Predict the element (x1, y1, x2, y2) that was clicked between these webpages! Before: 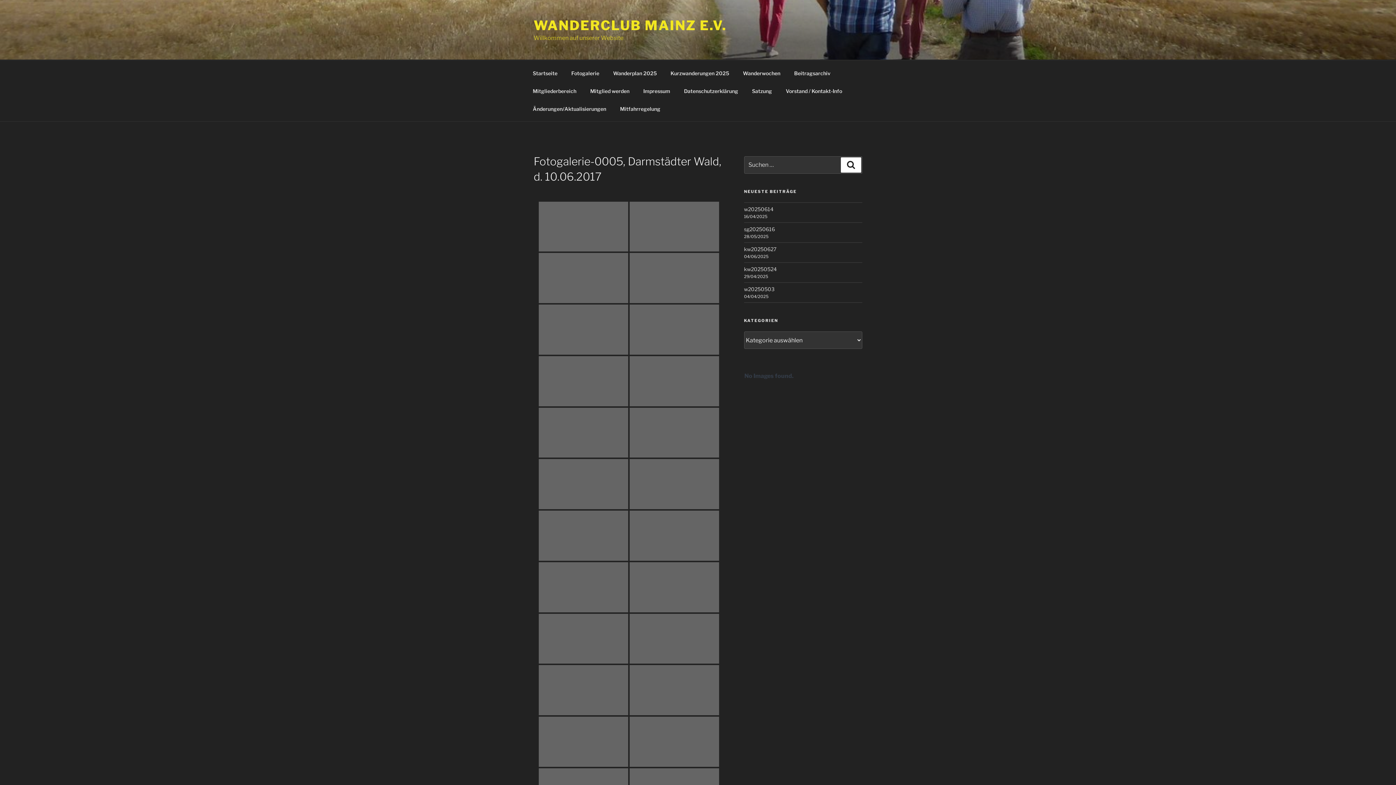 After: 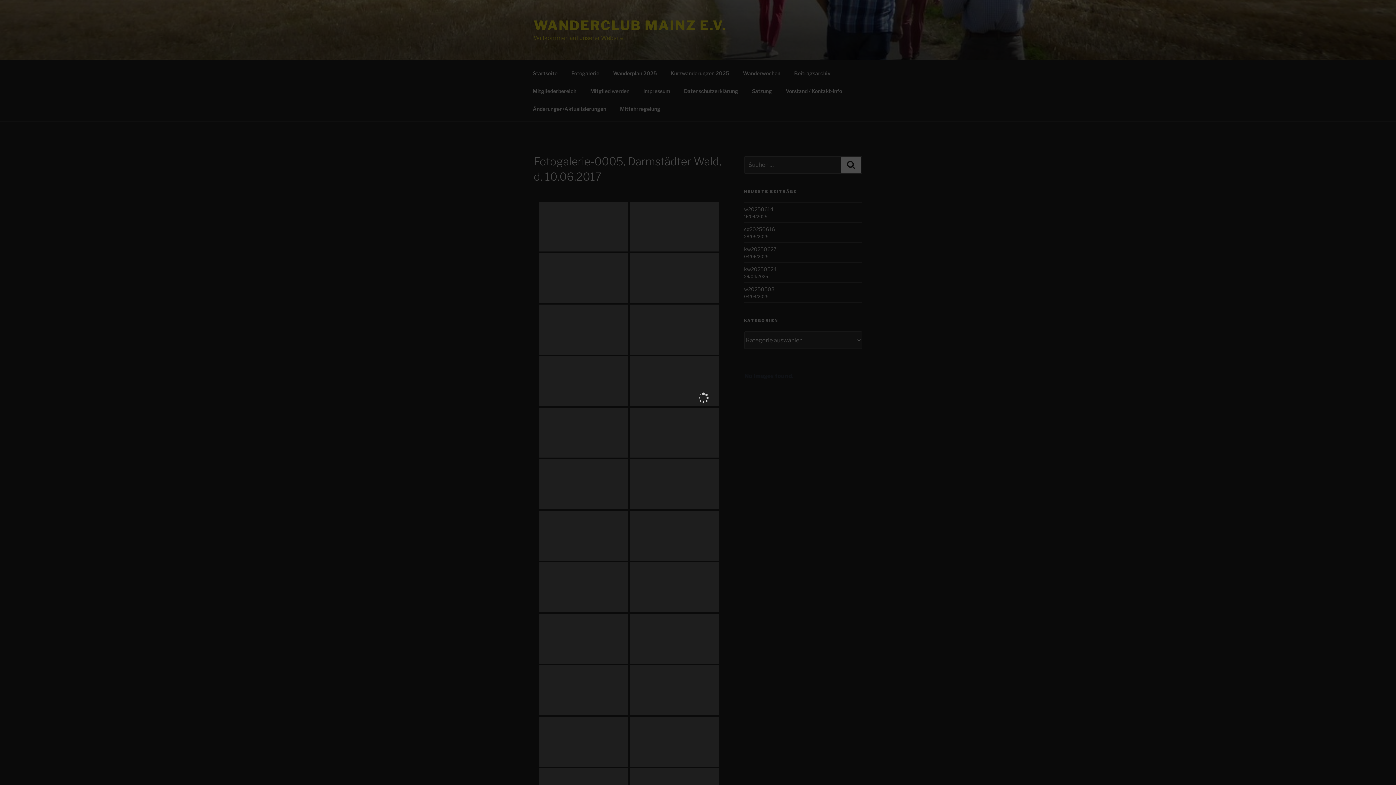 Action: bbox: (629, 562, 719, 612)